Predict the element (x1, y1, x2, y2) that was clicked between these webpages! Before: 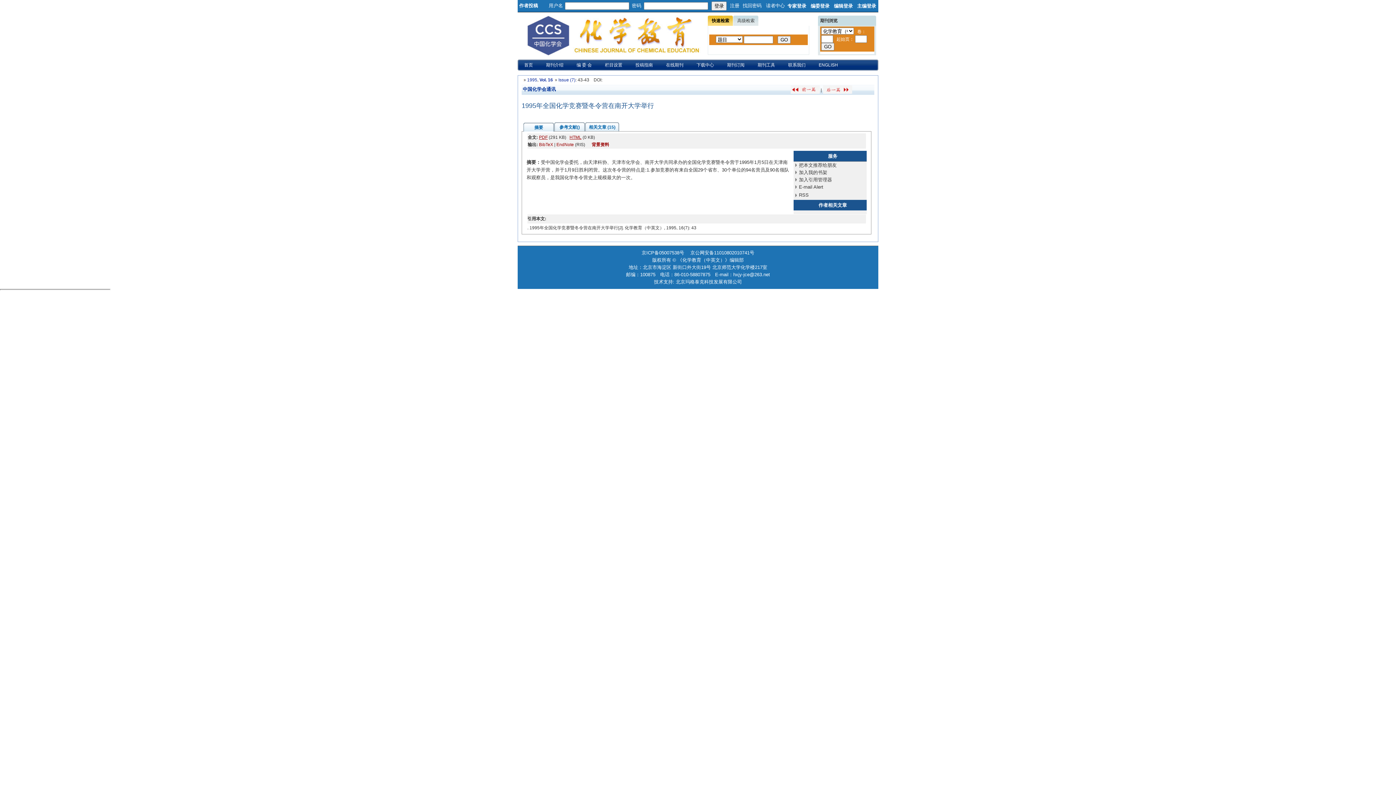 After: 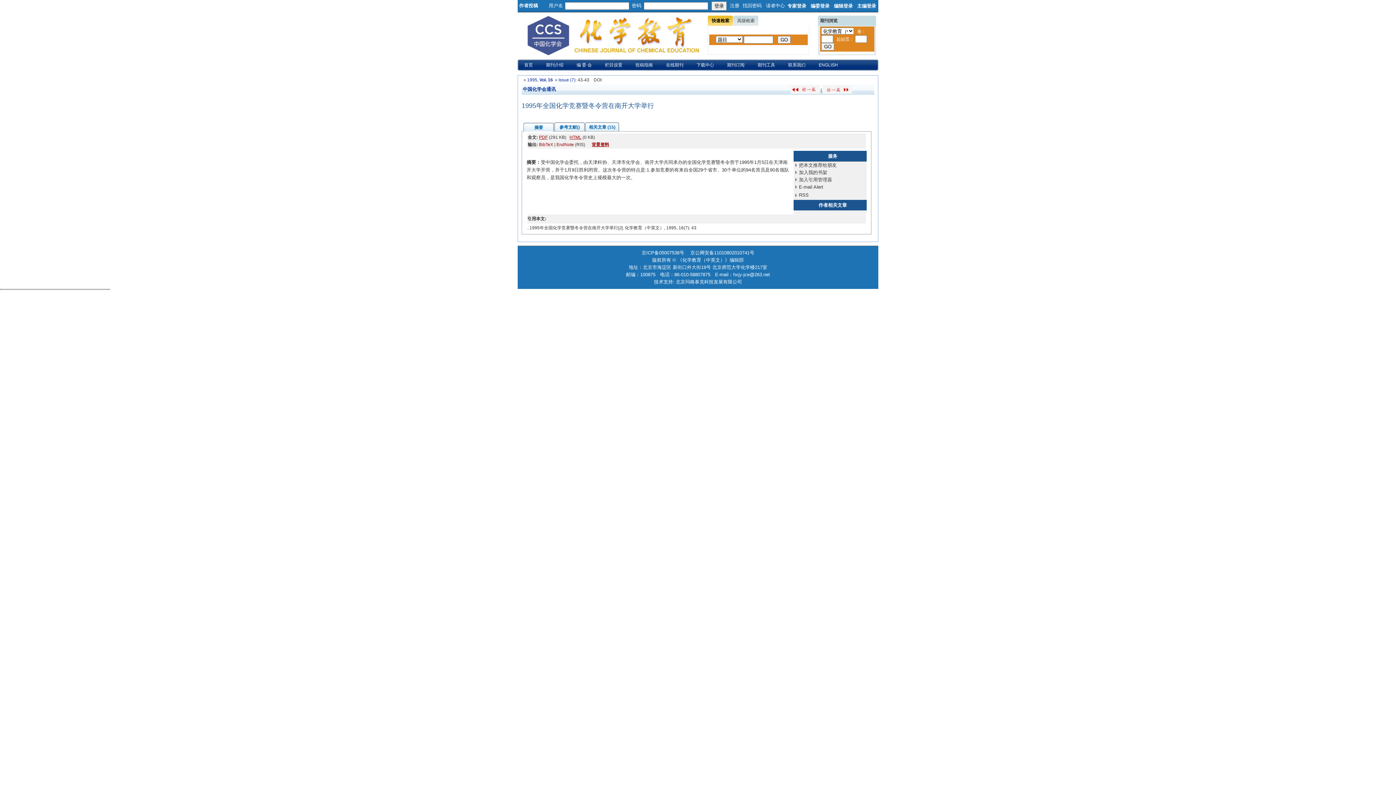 Action: bbox: (591, 142, 609, 147) label: 背景资料